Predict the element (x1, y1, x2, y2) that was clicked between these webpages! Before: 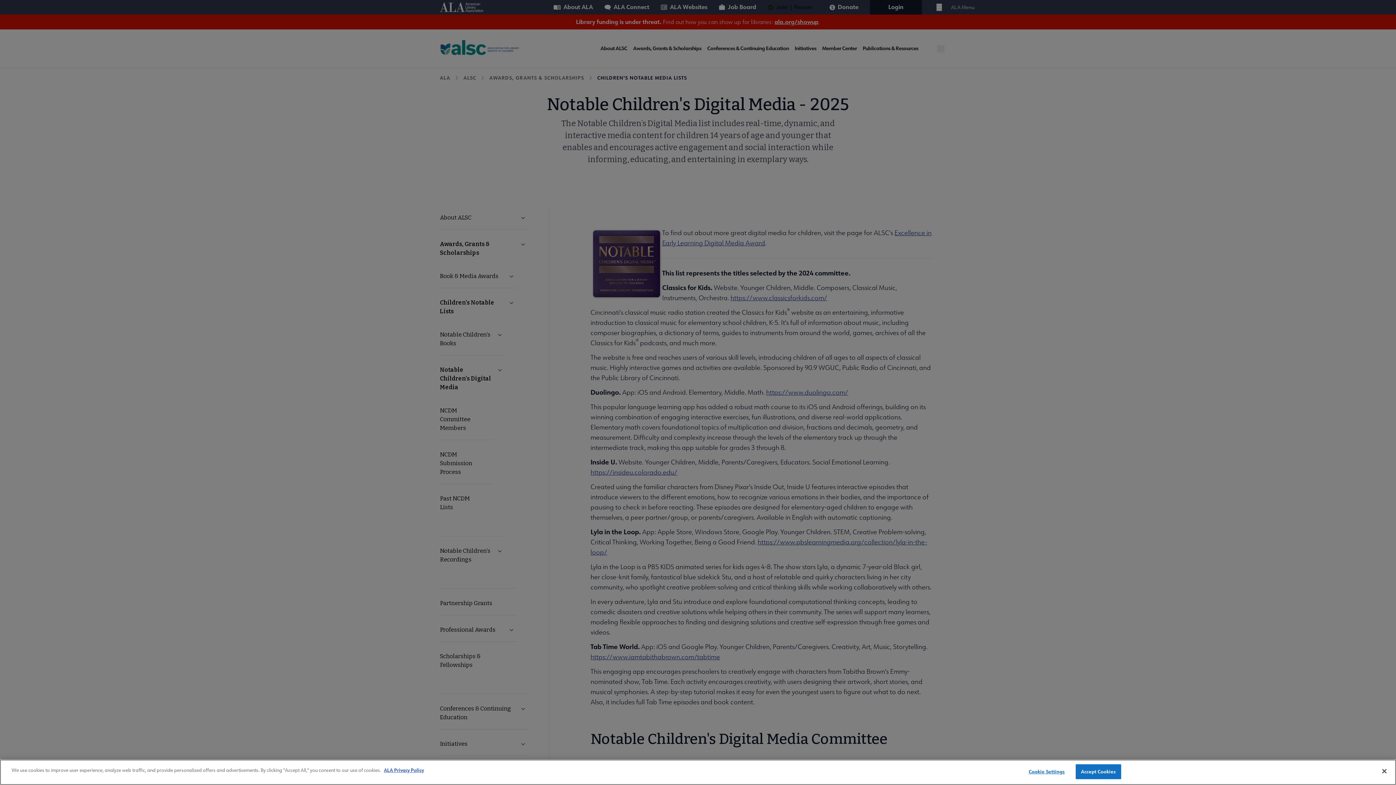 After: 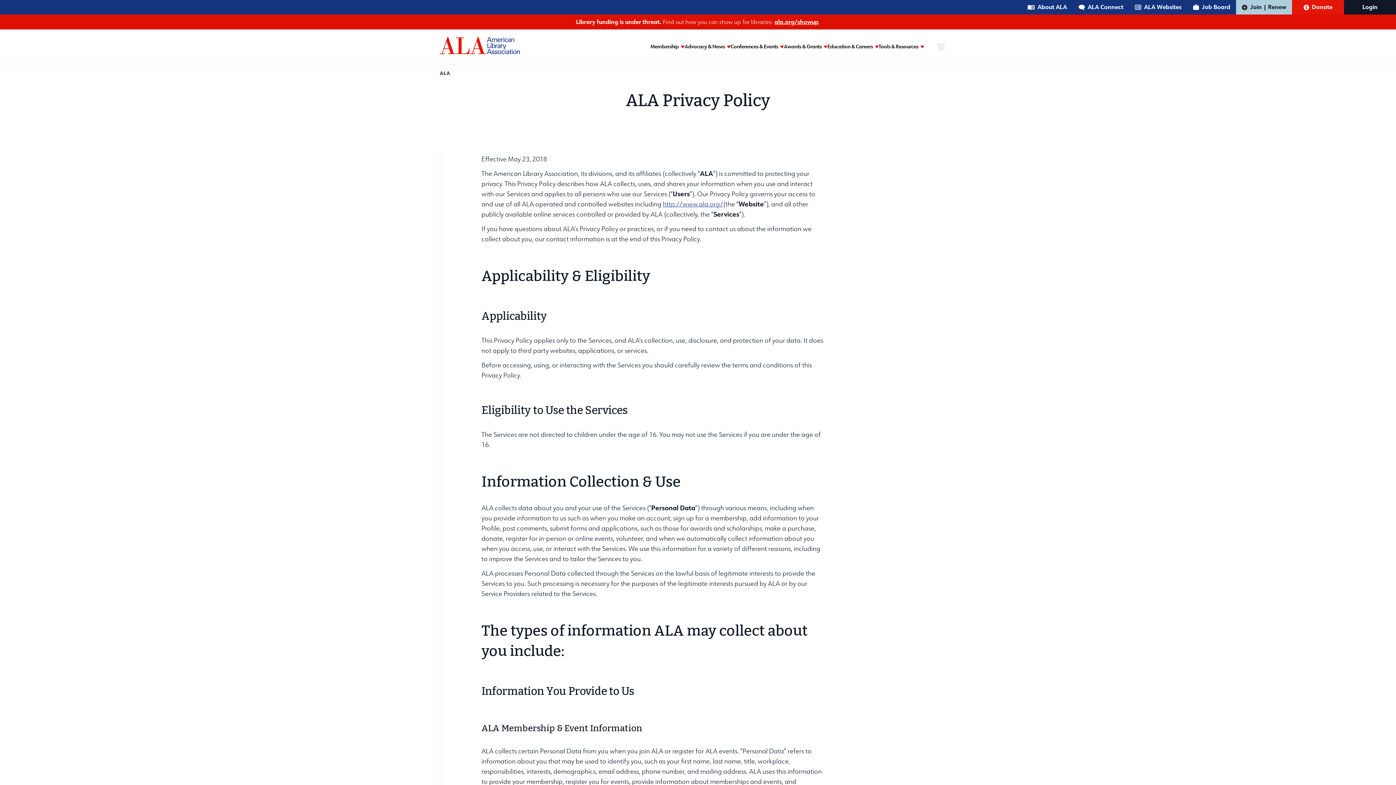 Action: label: ALA Privacy Policy bbox: (384, 767, 424, 774)